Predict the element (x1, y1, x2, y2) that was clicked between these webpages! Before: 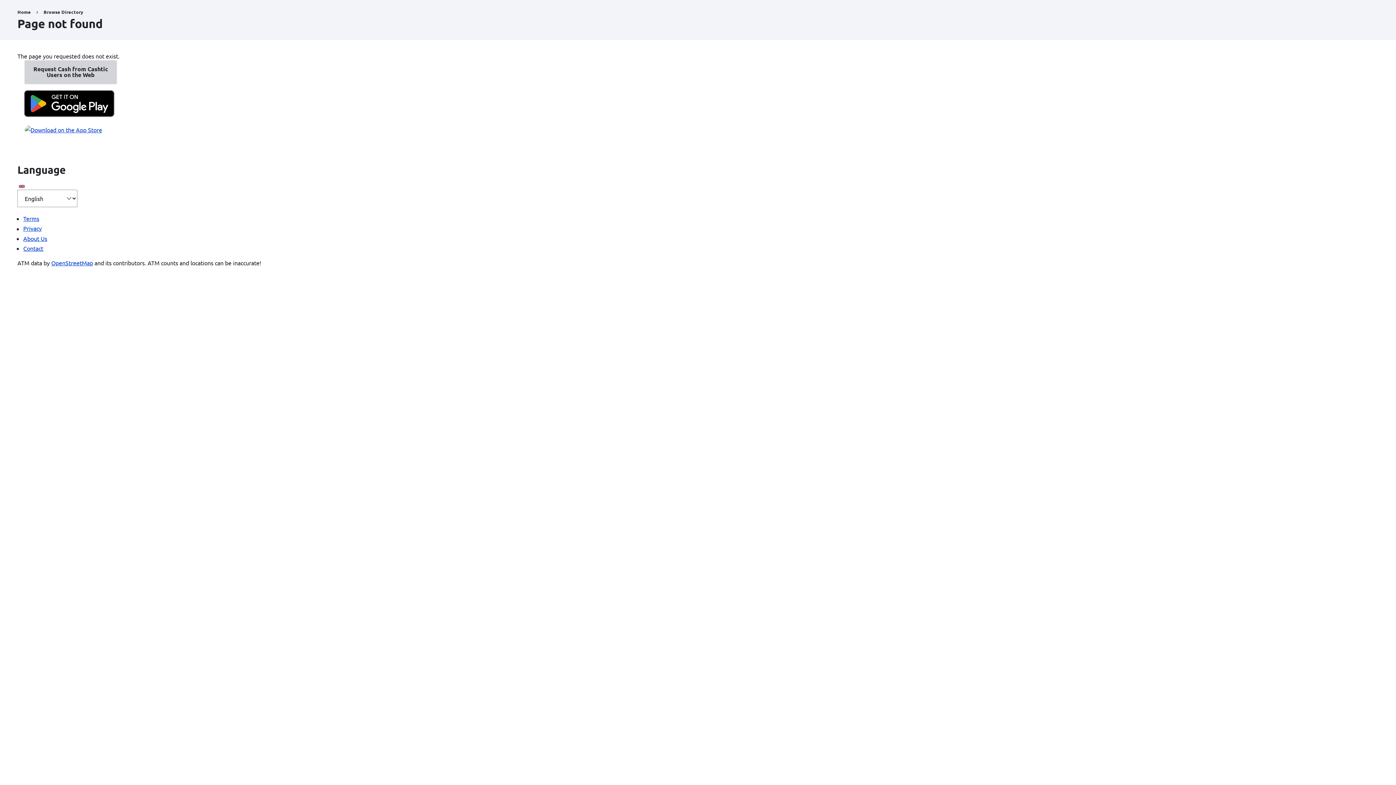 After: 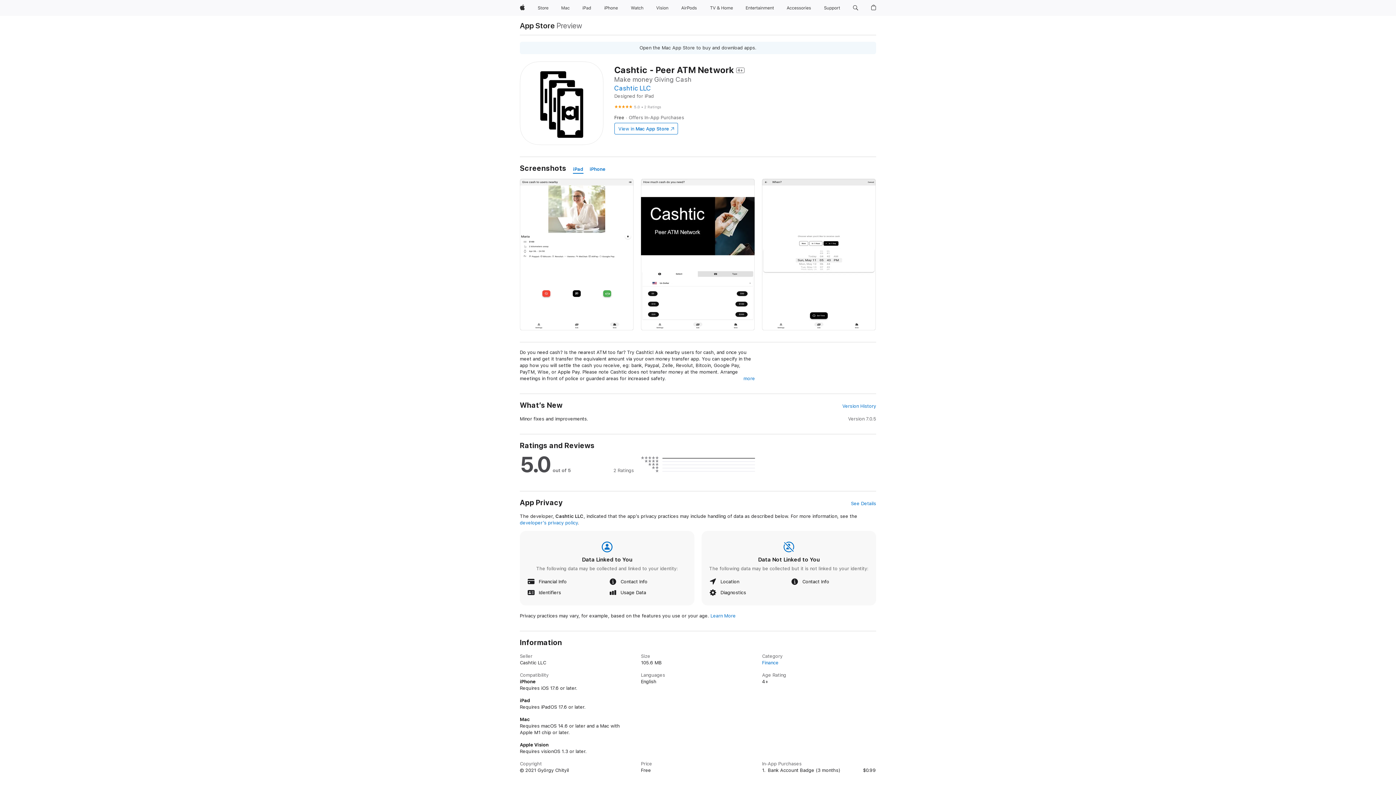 Action: bbox: (24, 125, 115, 155)